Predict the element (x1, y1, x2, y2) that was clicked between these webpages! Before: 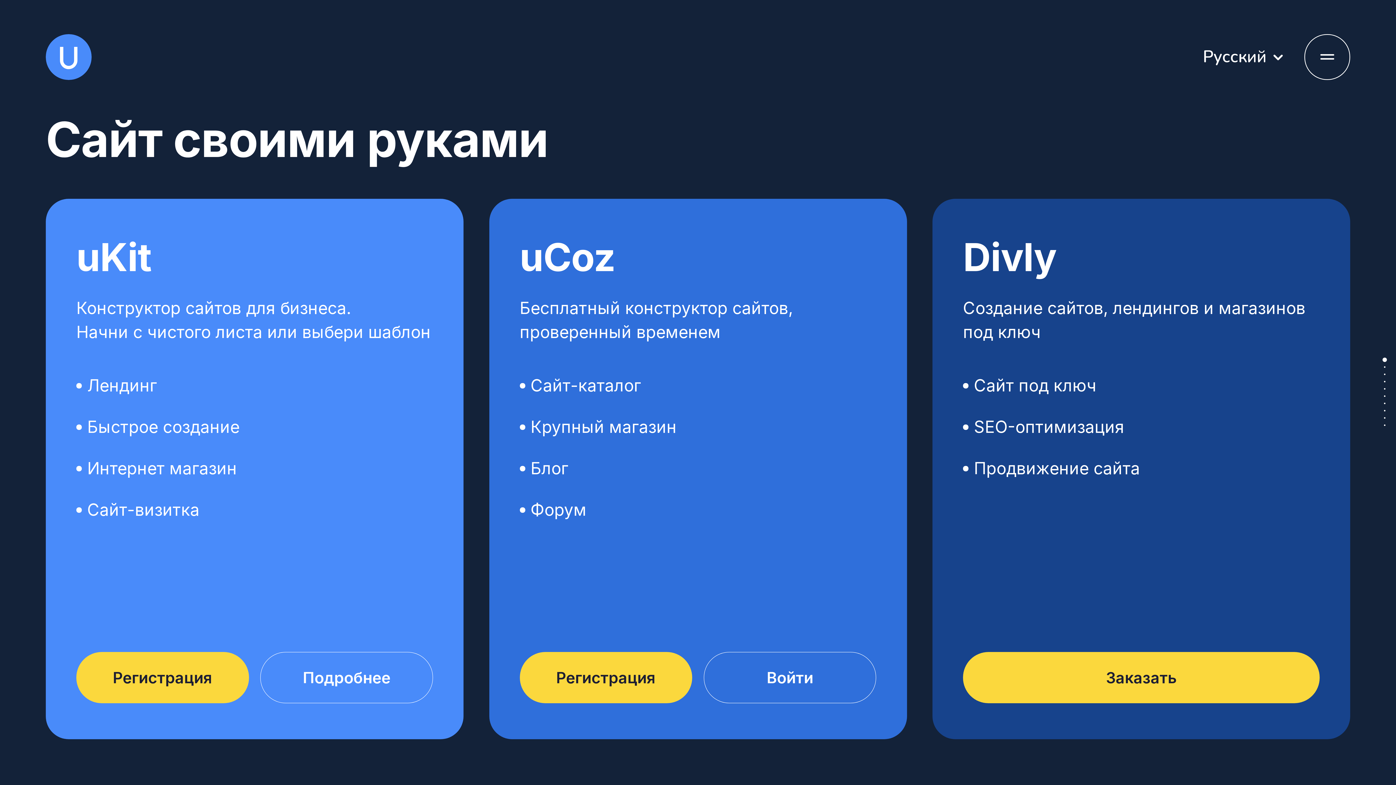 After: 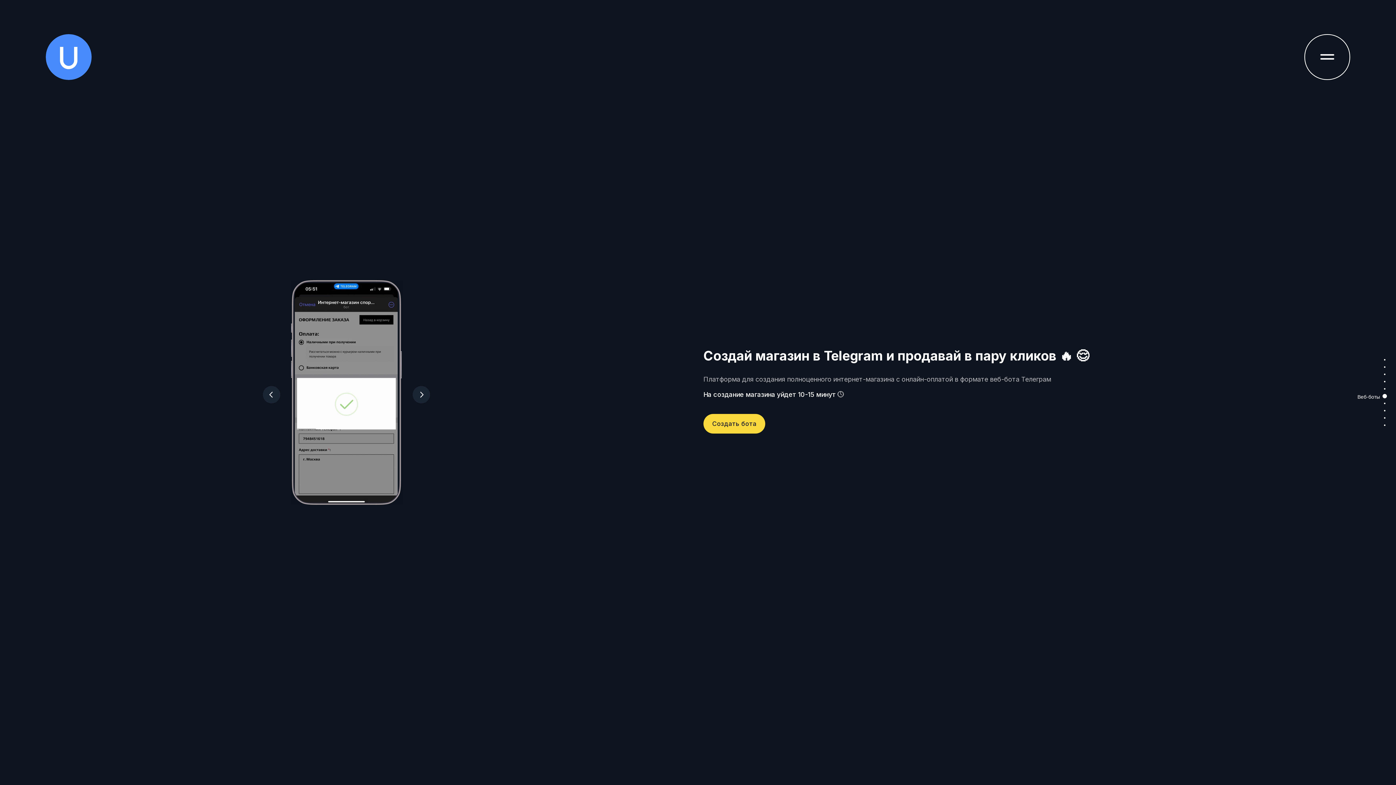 Action: label: Веб-боты bbox: (1382, 394, 1387, 398)